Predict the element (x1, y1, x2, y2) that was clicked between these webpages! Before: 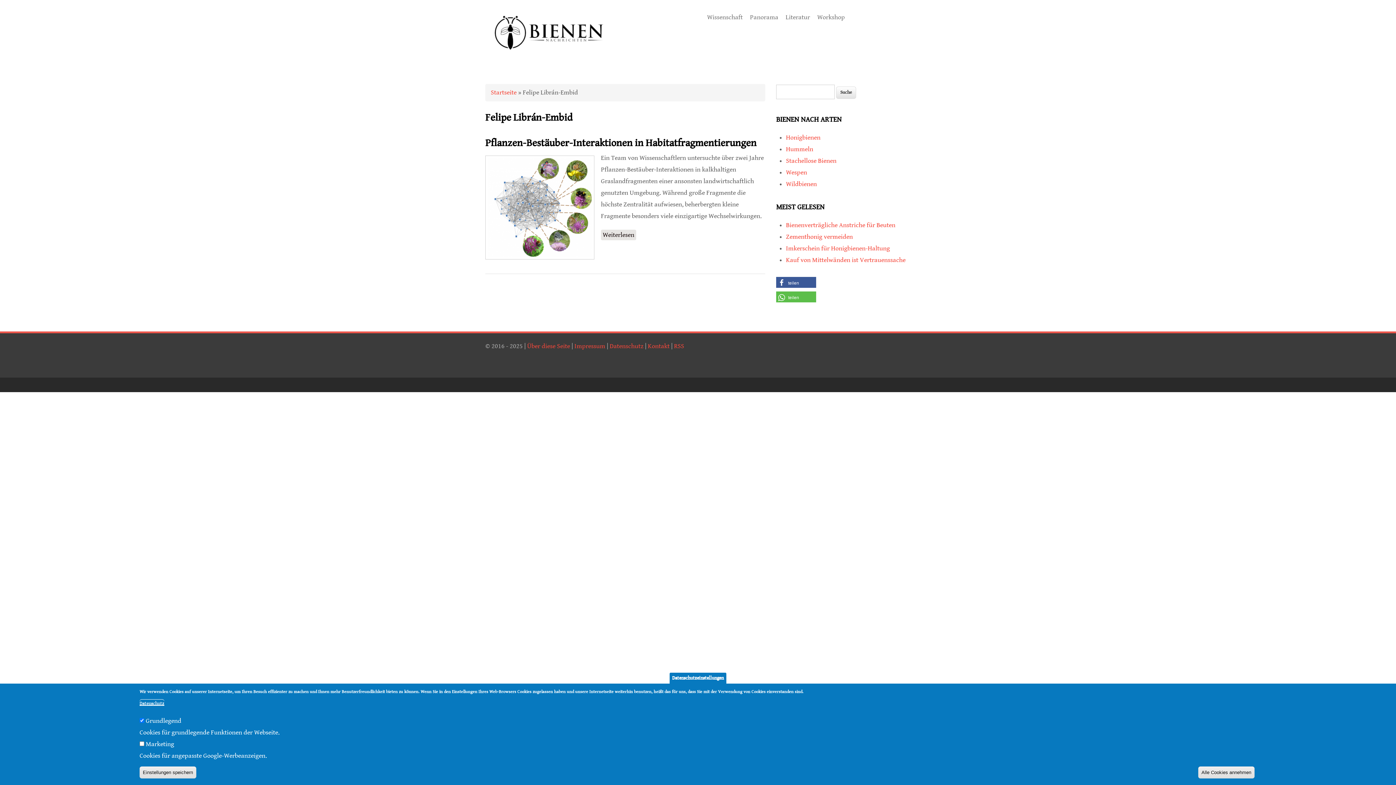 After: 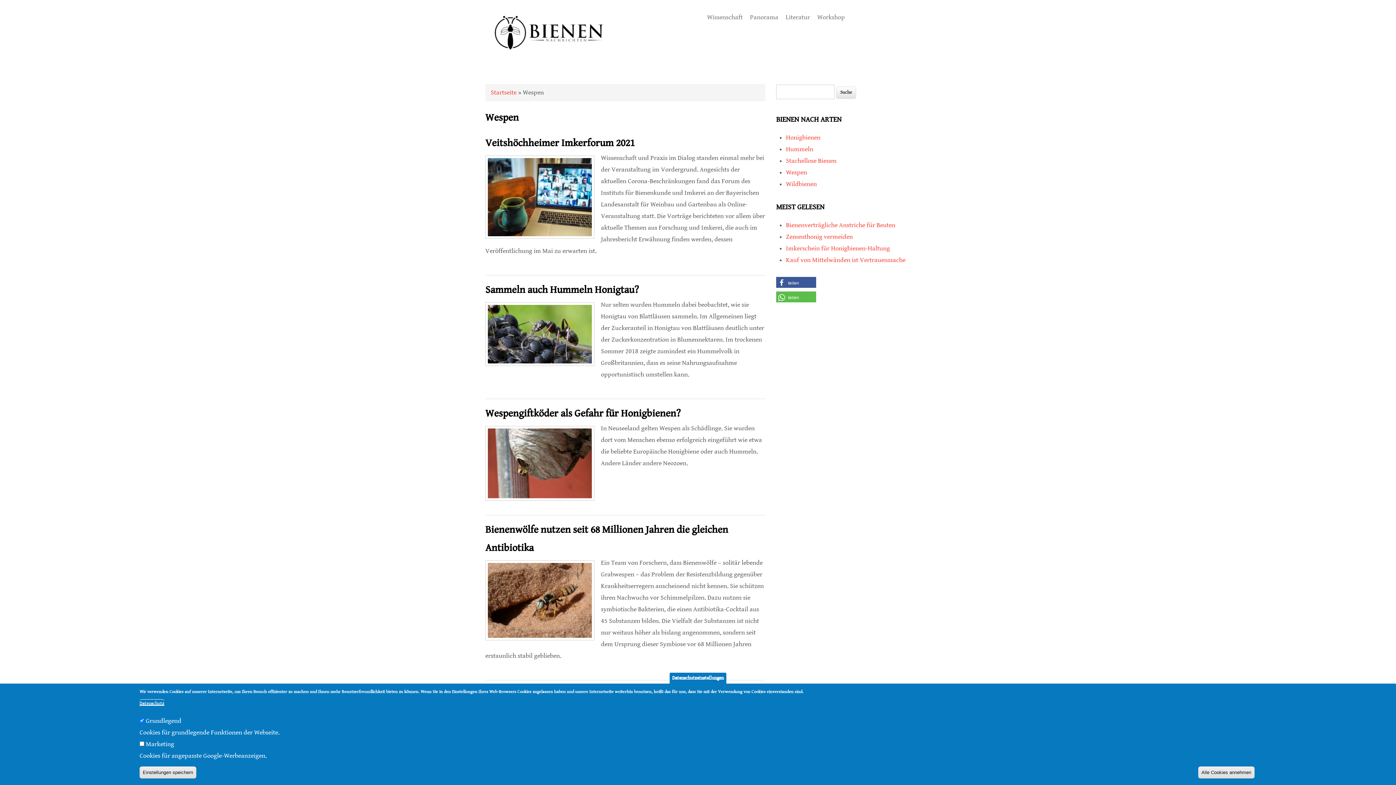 Action: bbox: (786, 168, 807, 176) label: Wespen